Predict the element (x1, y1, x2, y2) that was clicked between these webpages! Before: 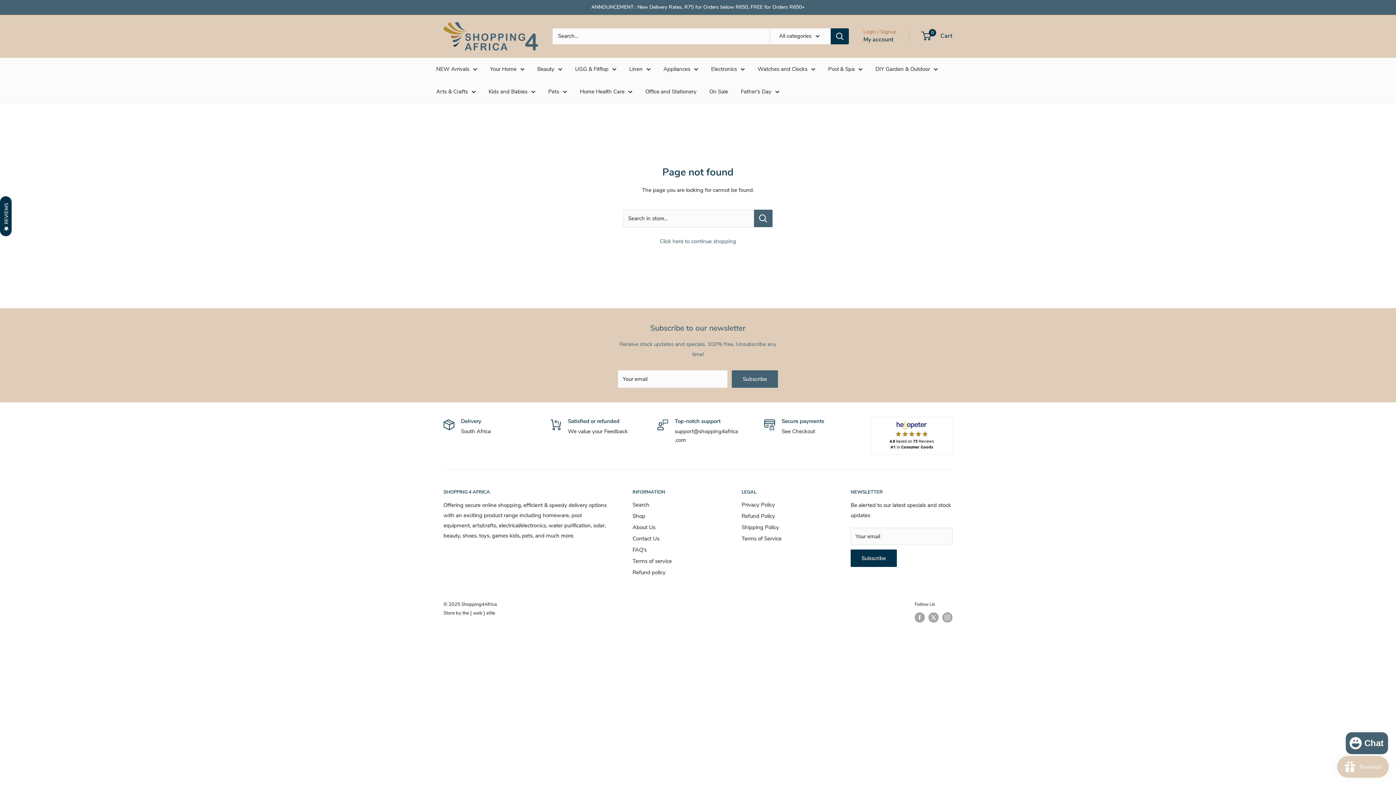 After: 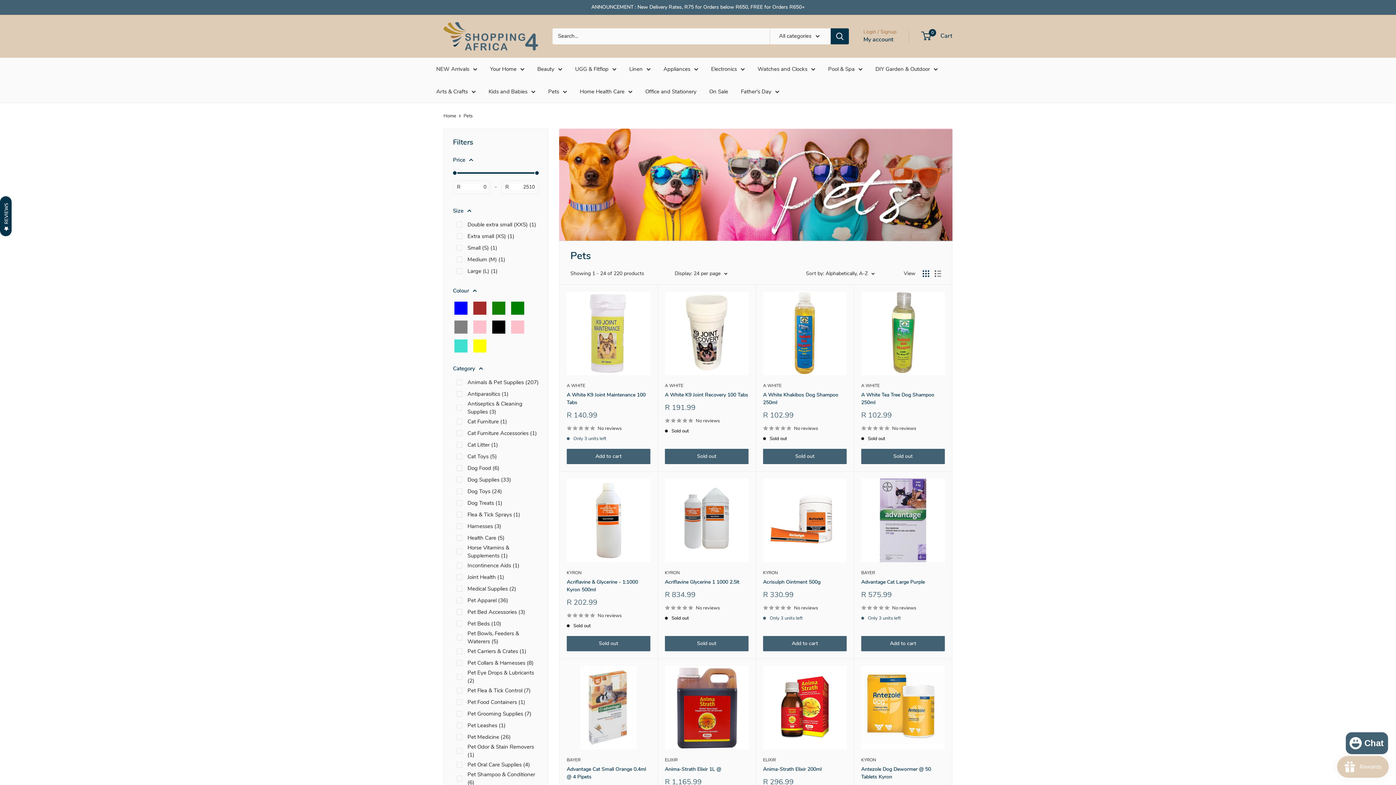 Action: label: Pets bbox: (548, 86, 567, 96)